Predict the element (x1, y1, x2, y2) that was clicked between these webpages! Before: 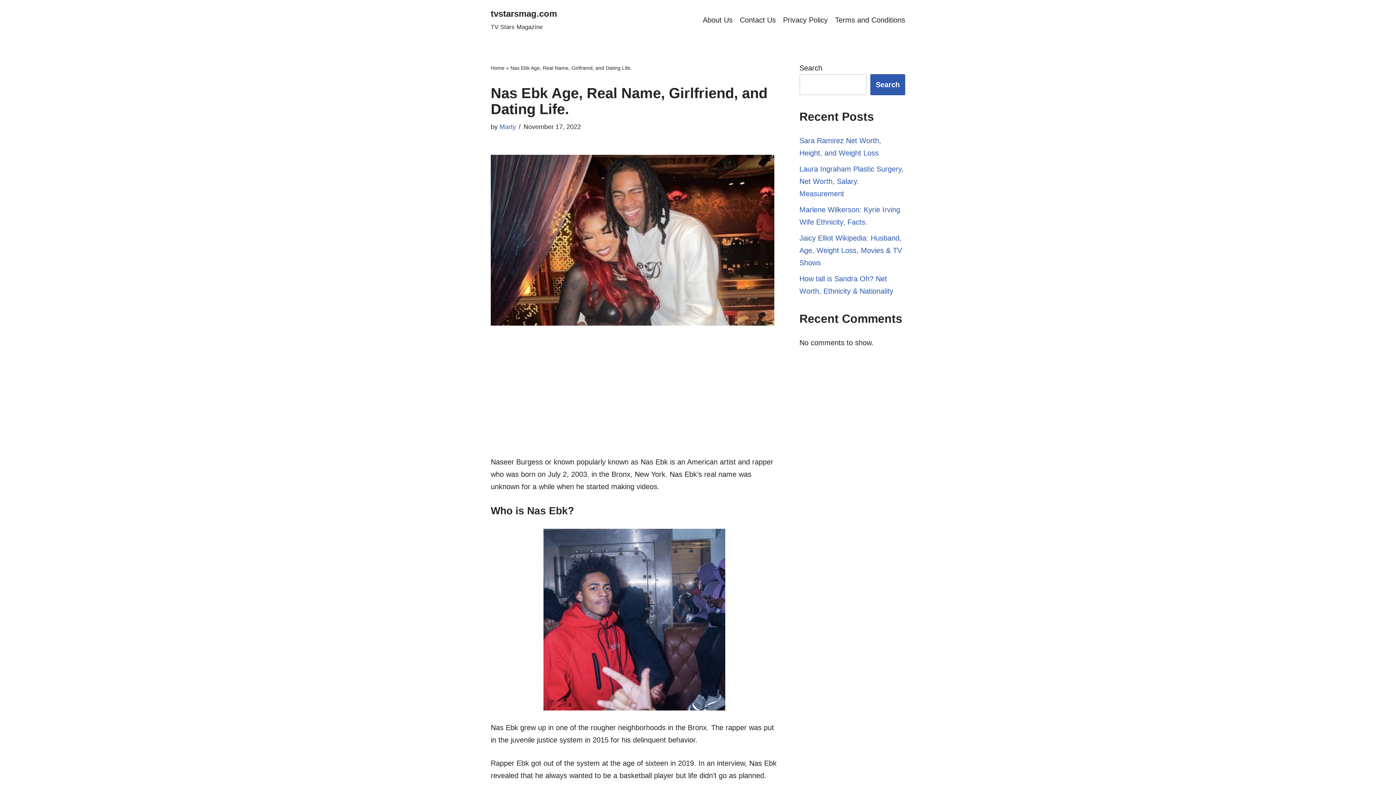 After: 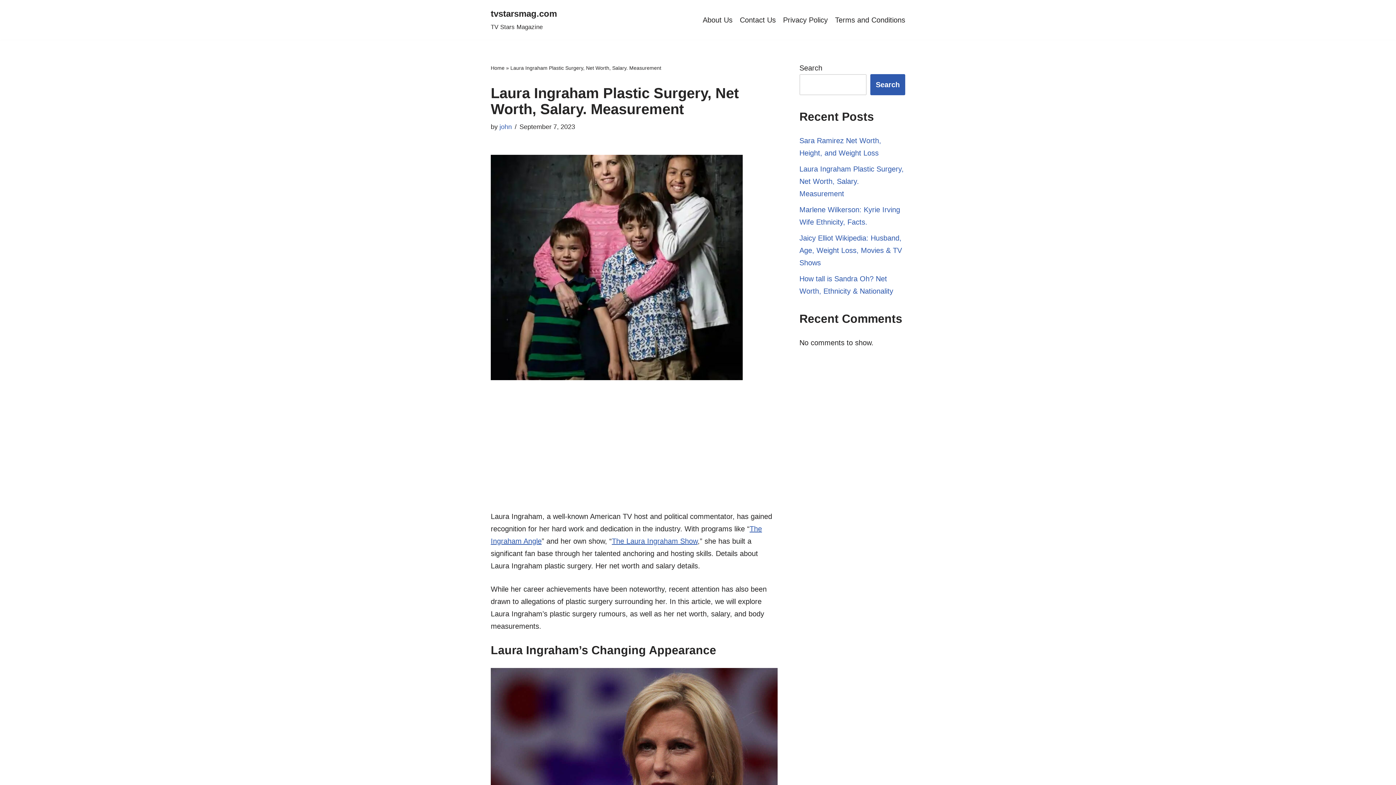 Action: bbox: (799, 165, 904, 197) label: ​​Laura Ingraham Plastic Surgery, Net Worth, Salary. Measurement